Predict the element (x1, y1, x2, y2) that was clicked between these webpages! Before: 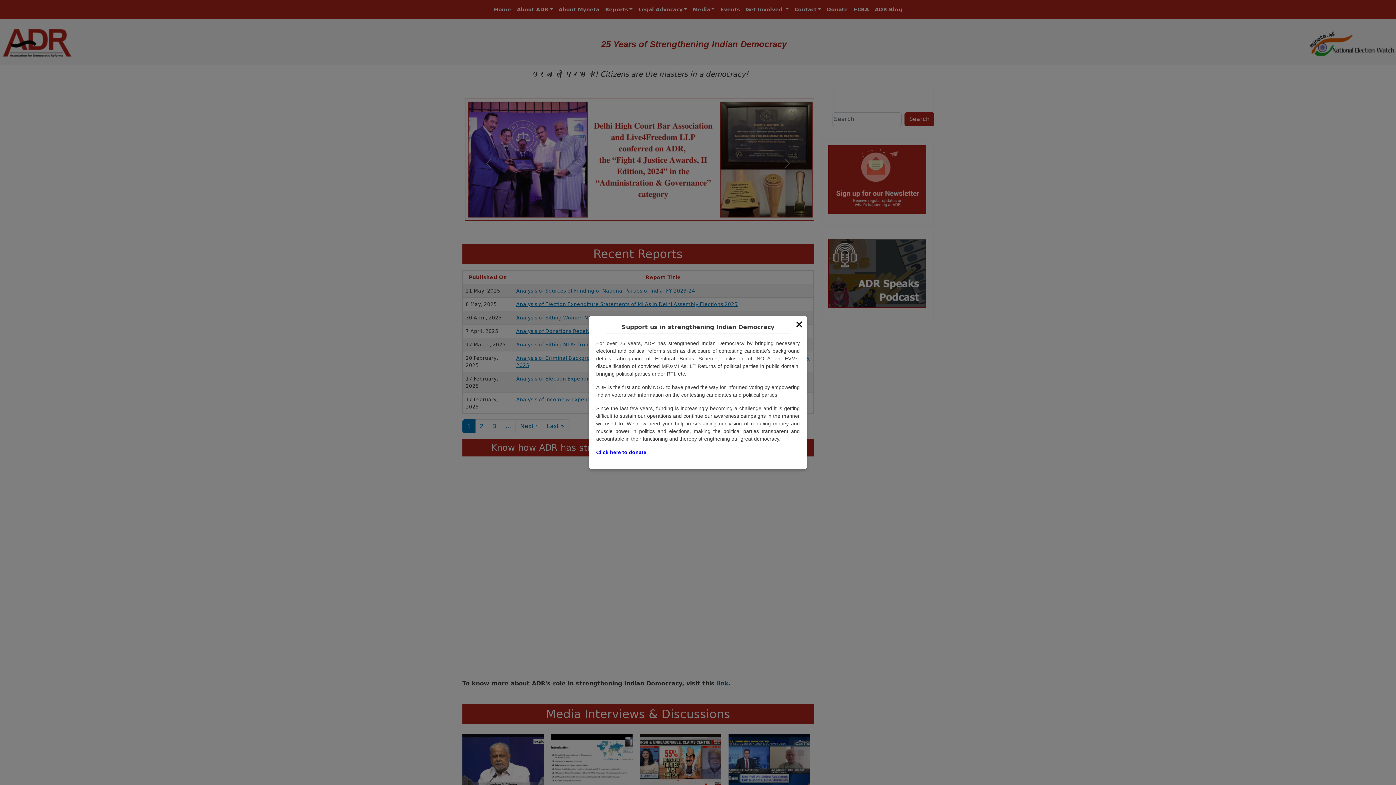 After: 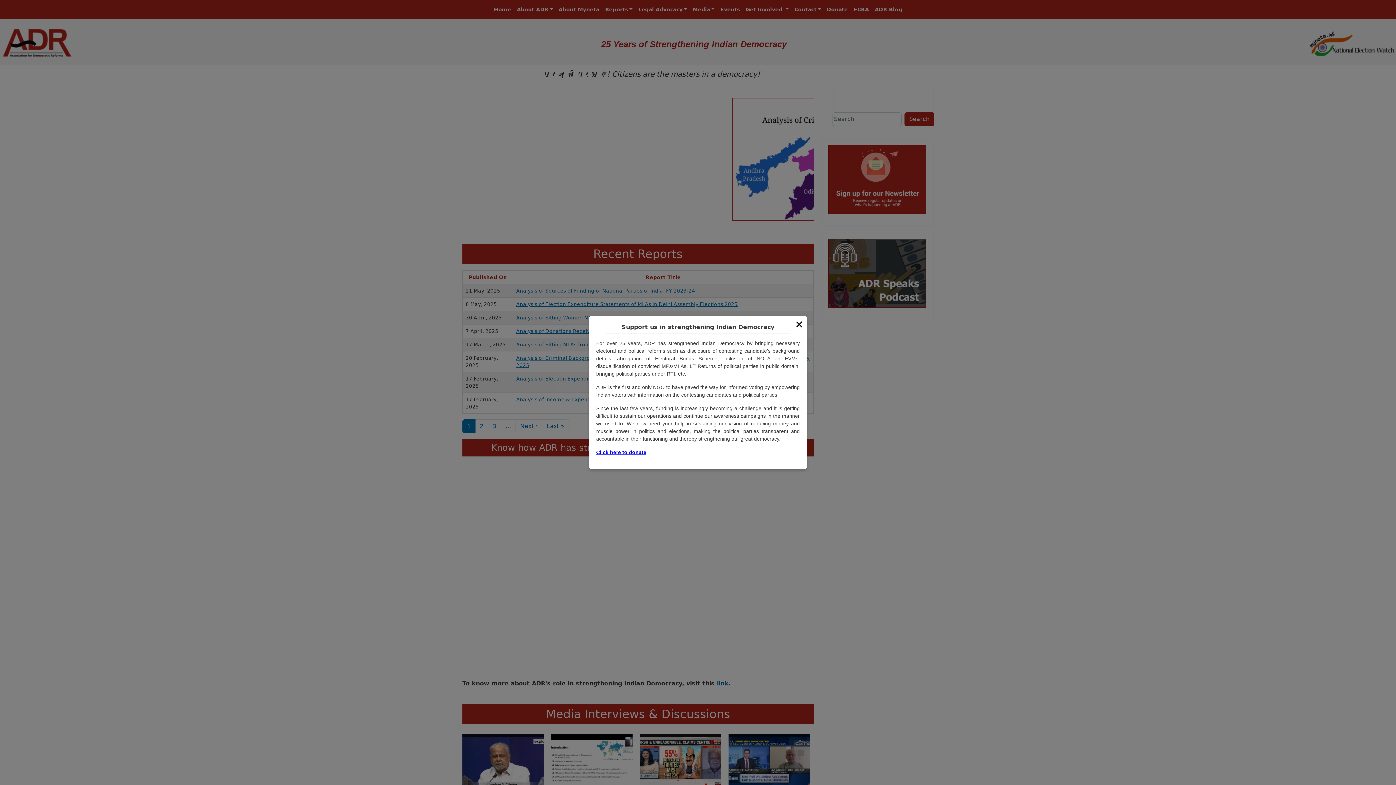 Action: bbox: (596, 449, 646, 455) label: Click here to donate